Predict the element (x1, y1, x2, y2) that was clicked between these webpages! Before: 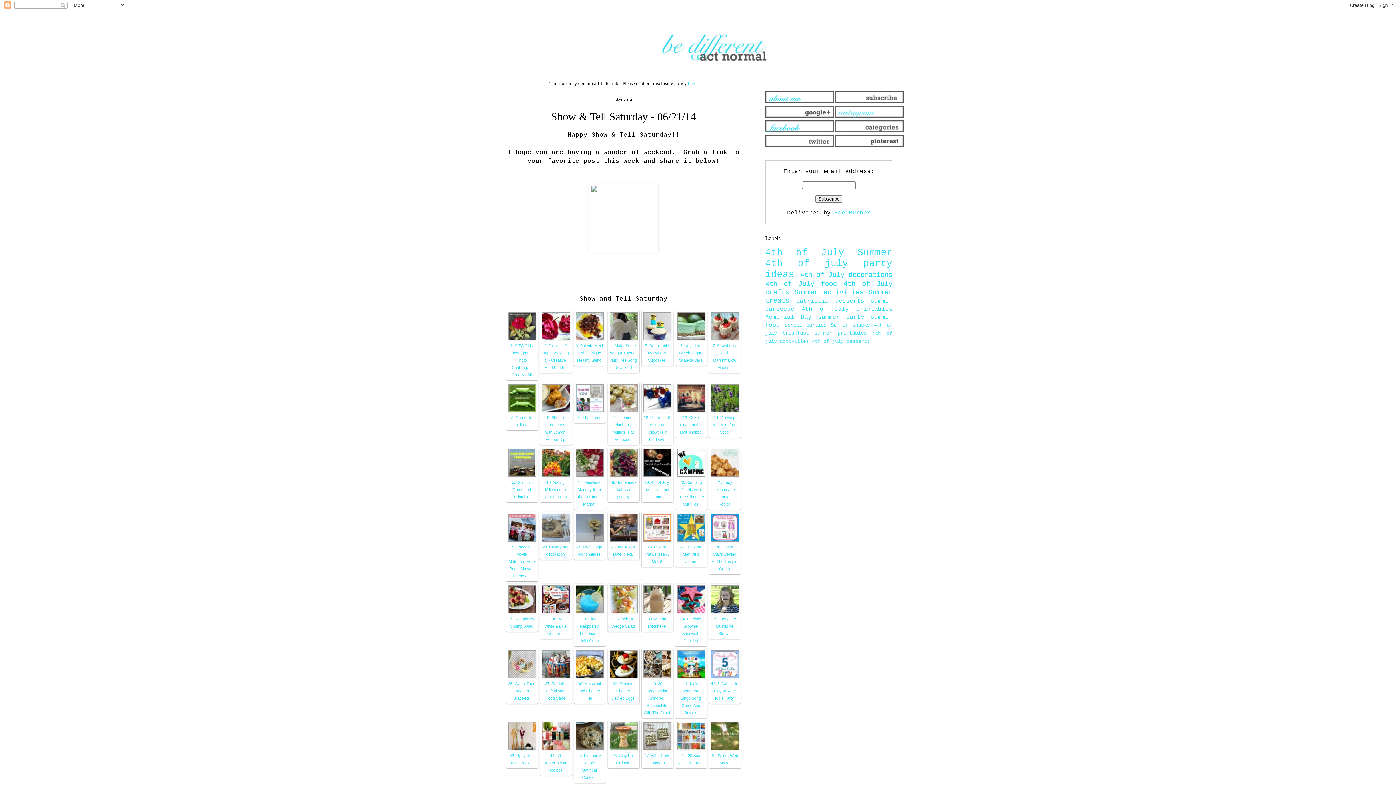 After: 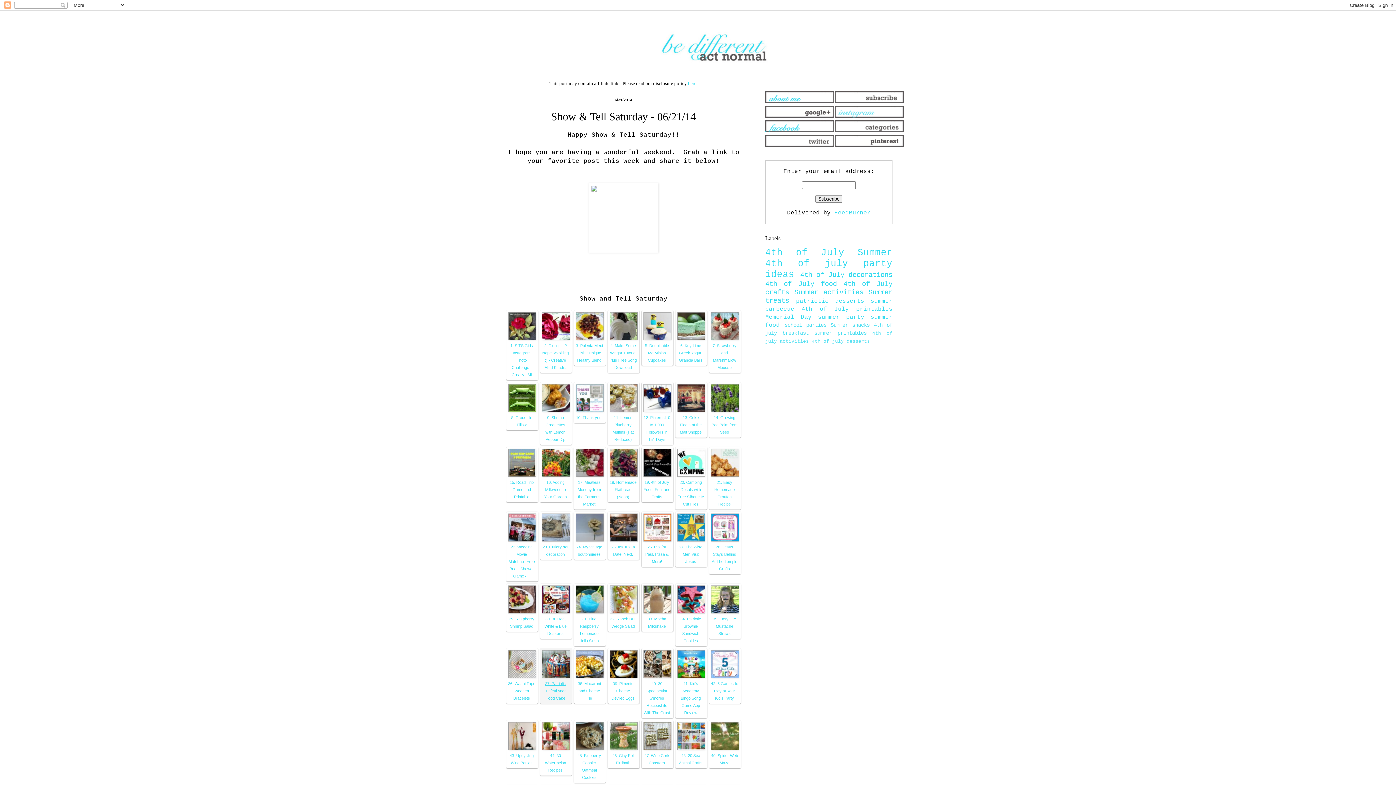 Action: bbox: (543, 681, 567, 700) label: 37. Patriotic Funfetti Angel Food Cake